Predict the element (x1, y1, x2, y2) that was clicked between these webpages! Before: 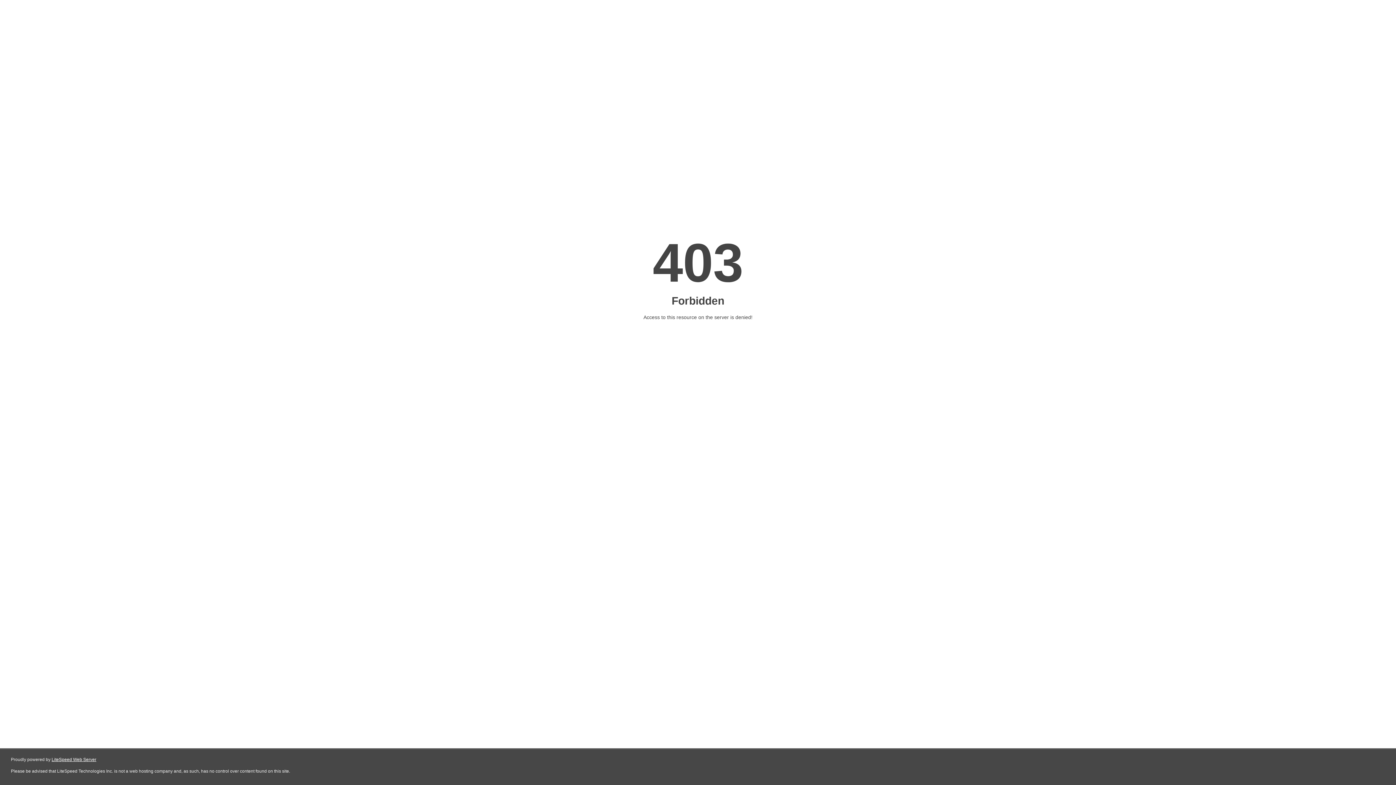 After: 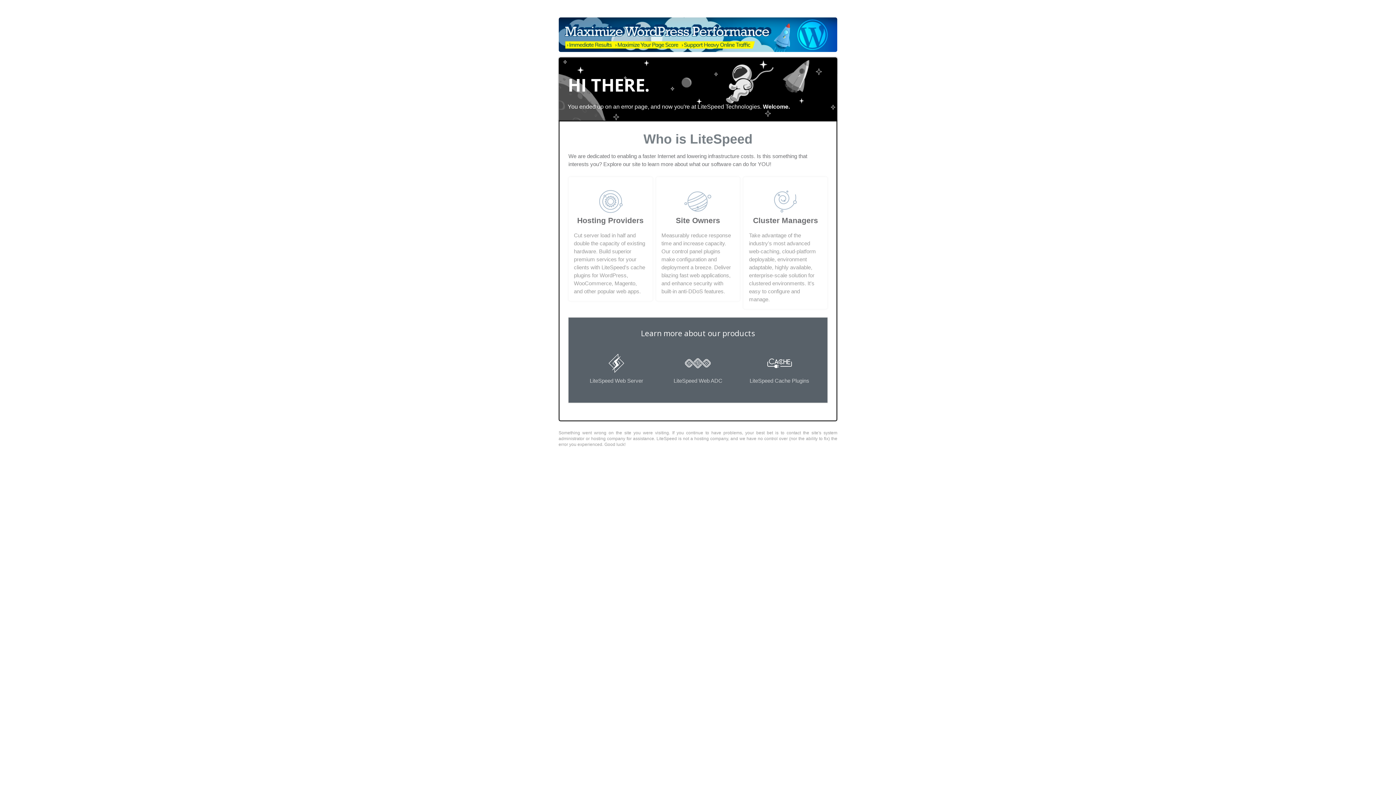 Action: label: LiteSpeed Web Server bbox: (51, 757, 96, 762)